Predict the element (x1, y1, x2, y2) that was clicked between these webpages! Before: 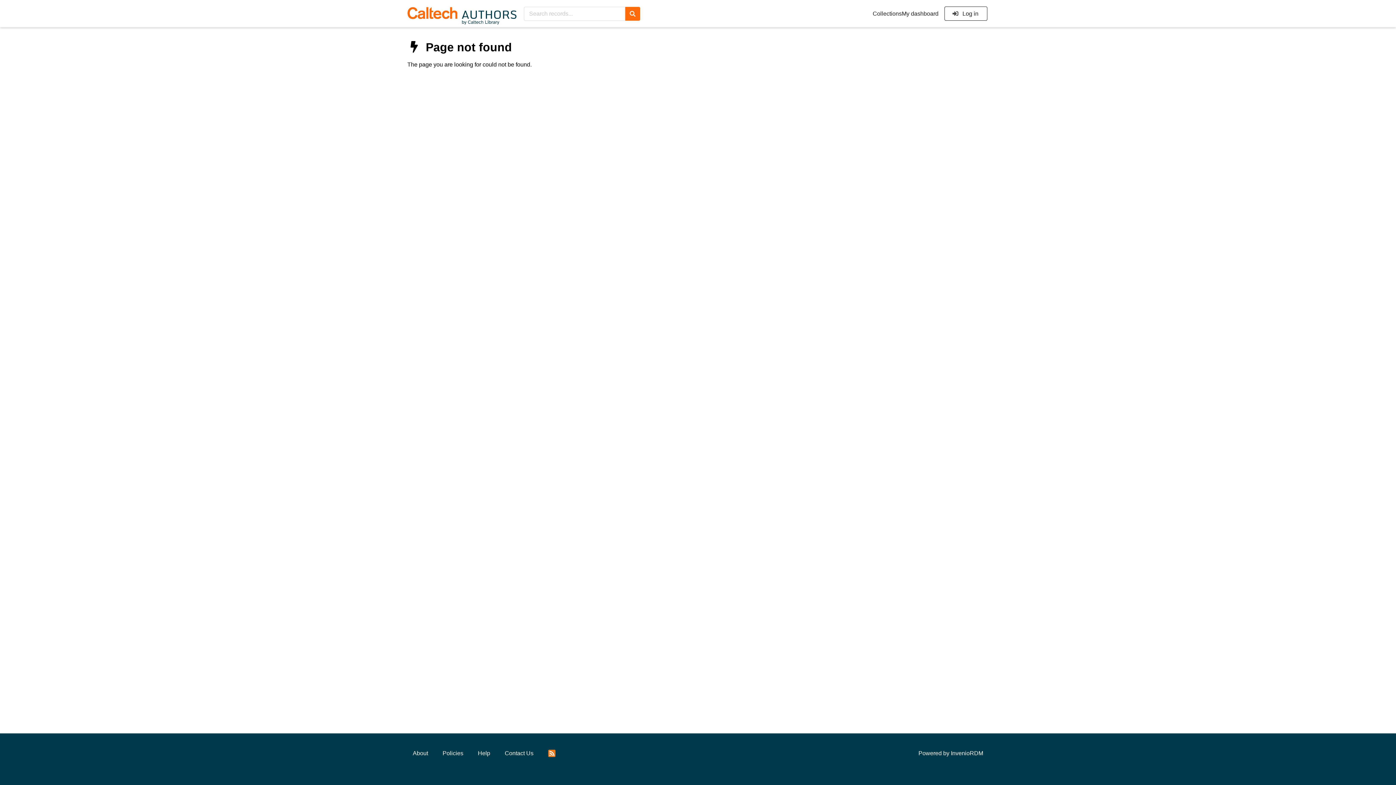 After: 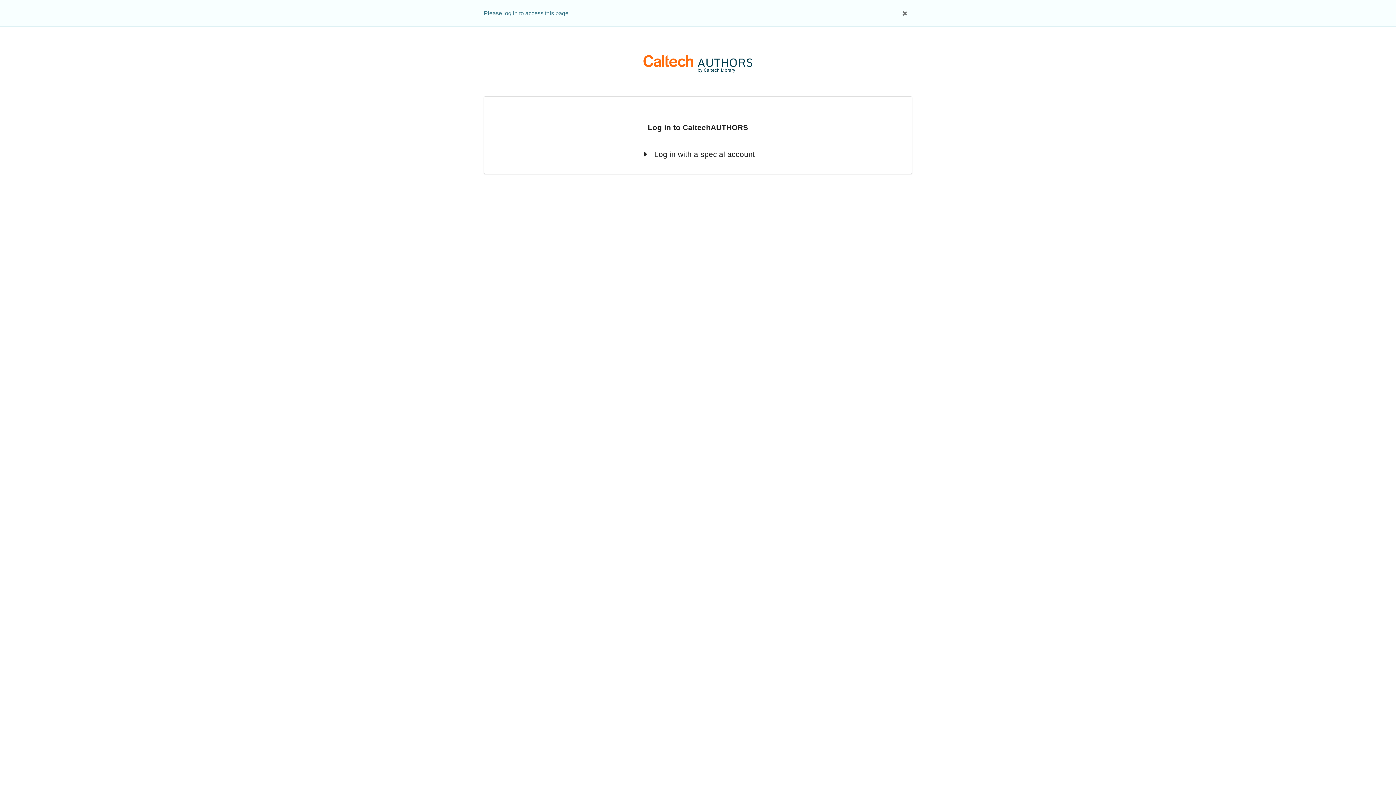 Action: bbox: (902, 10, 938, 17) label: My dashboard